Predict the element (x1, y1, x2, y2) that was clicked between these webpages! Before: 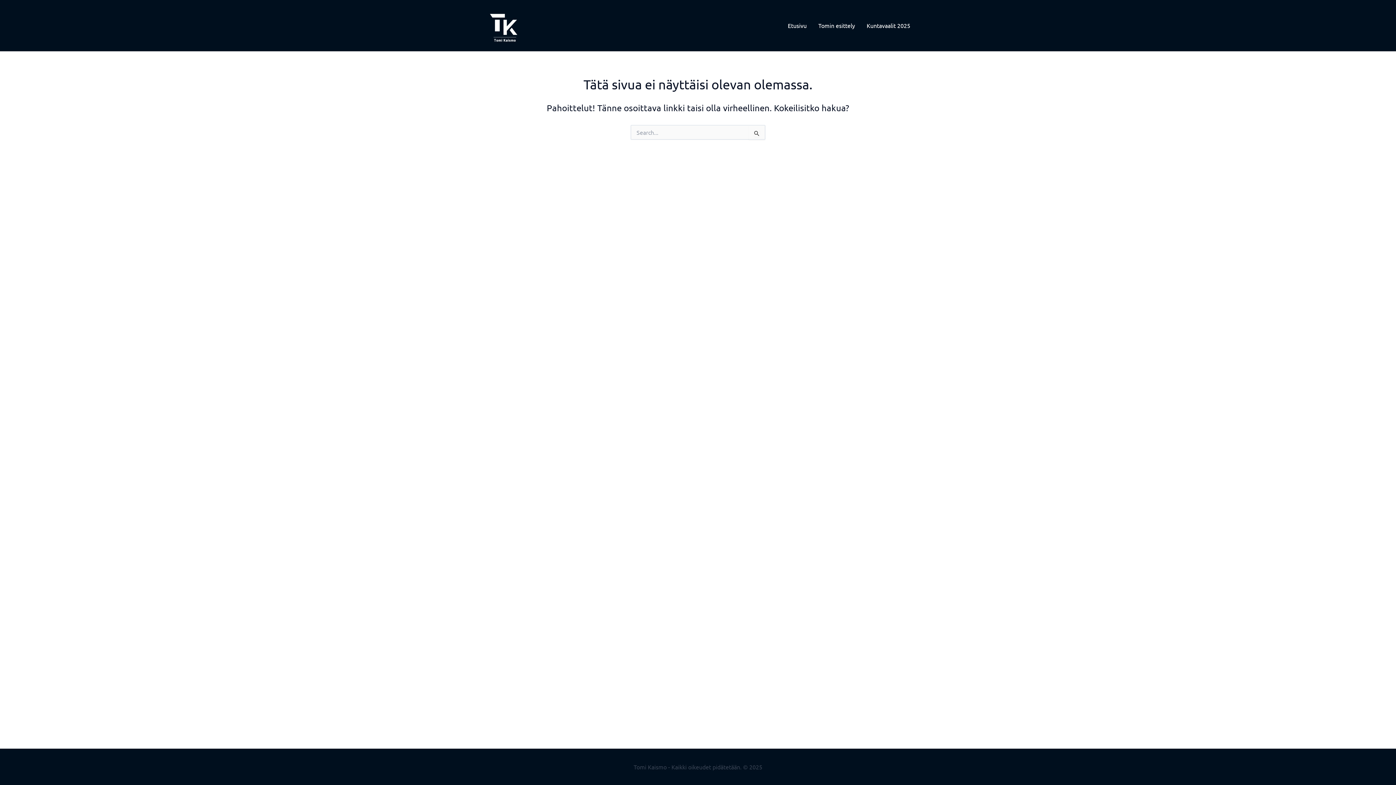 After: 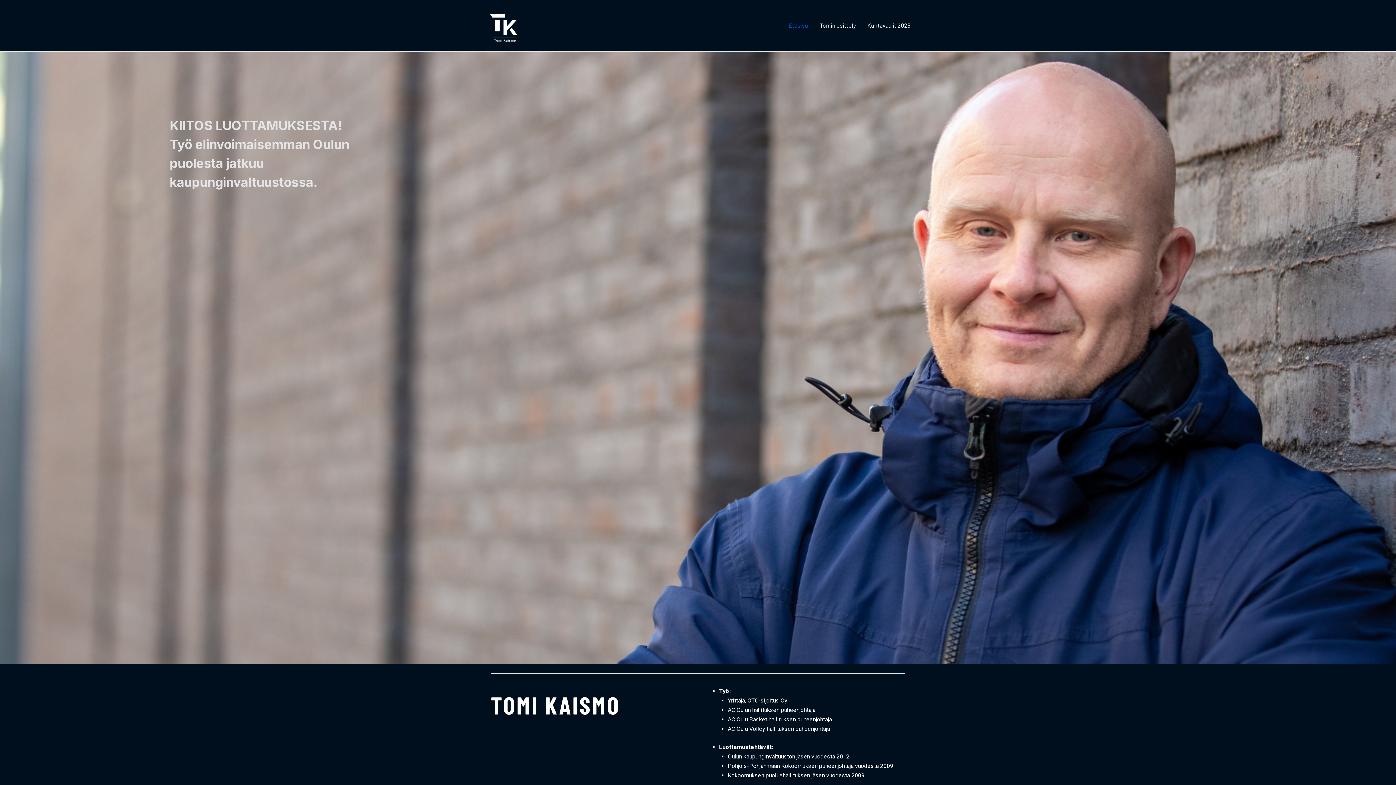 Action: bbox: (480, 20, 527, 28)